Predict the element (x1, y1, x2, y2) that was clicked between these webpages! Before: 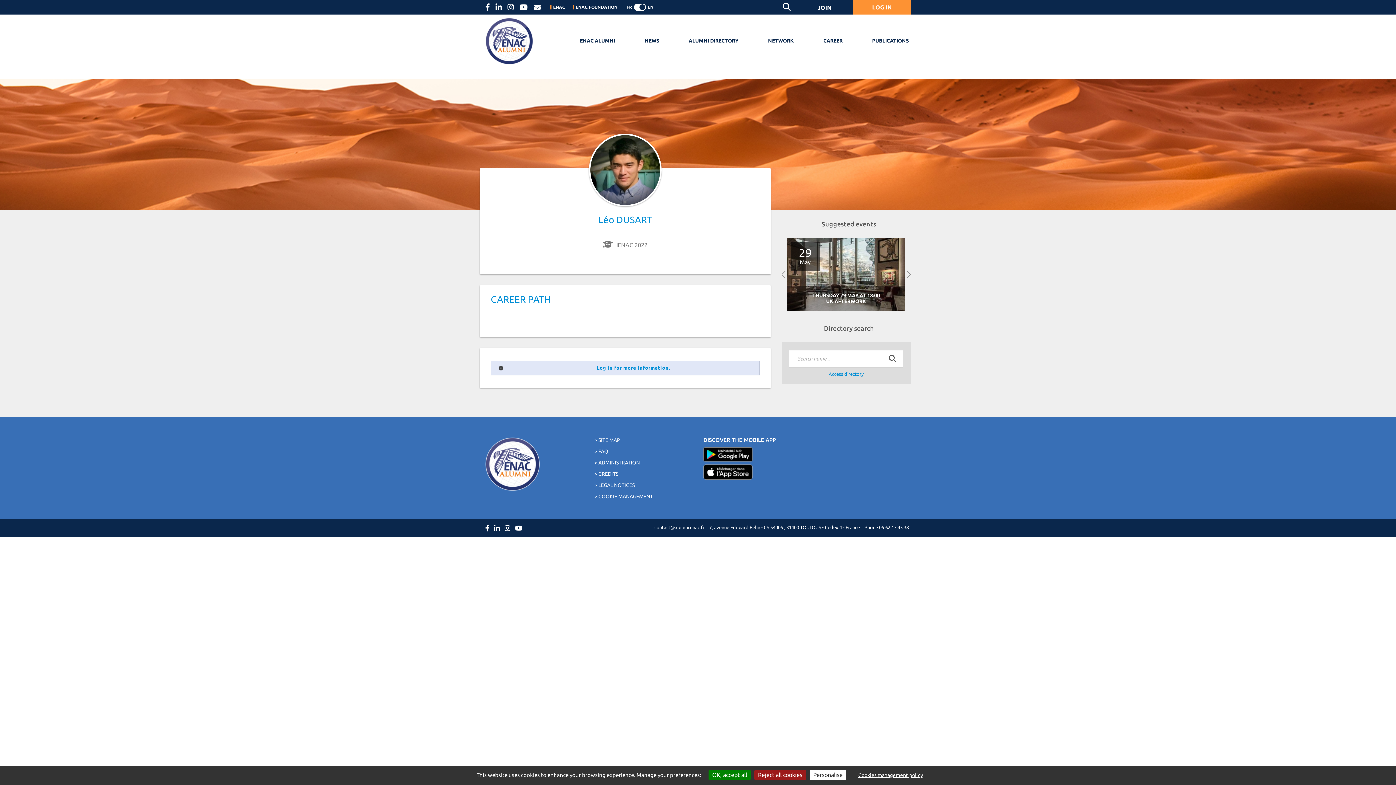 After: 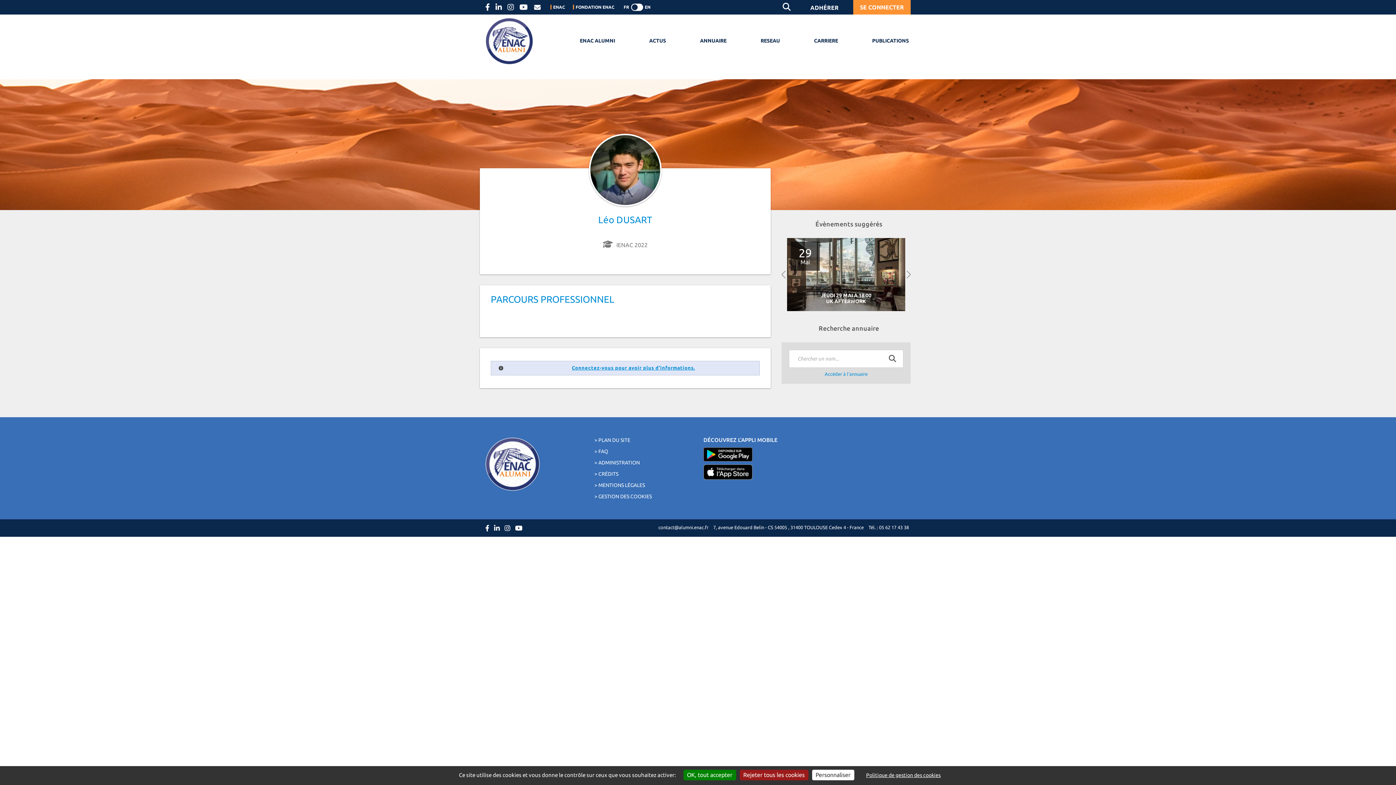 Action: bbox: (634, 3, 646, 10)